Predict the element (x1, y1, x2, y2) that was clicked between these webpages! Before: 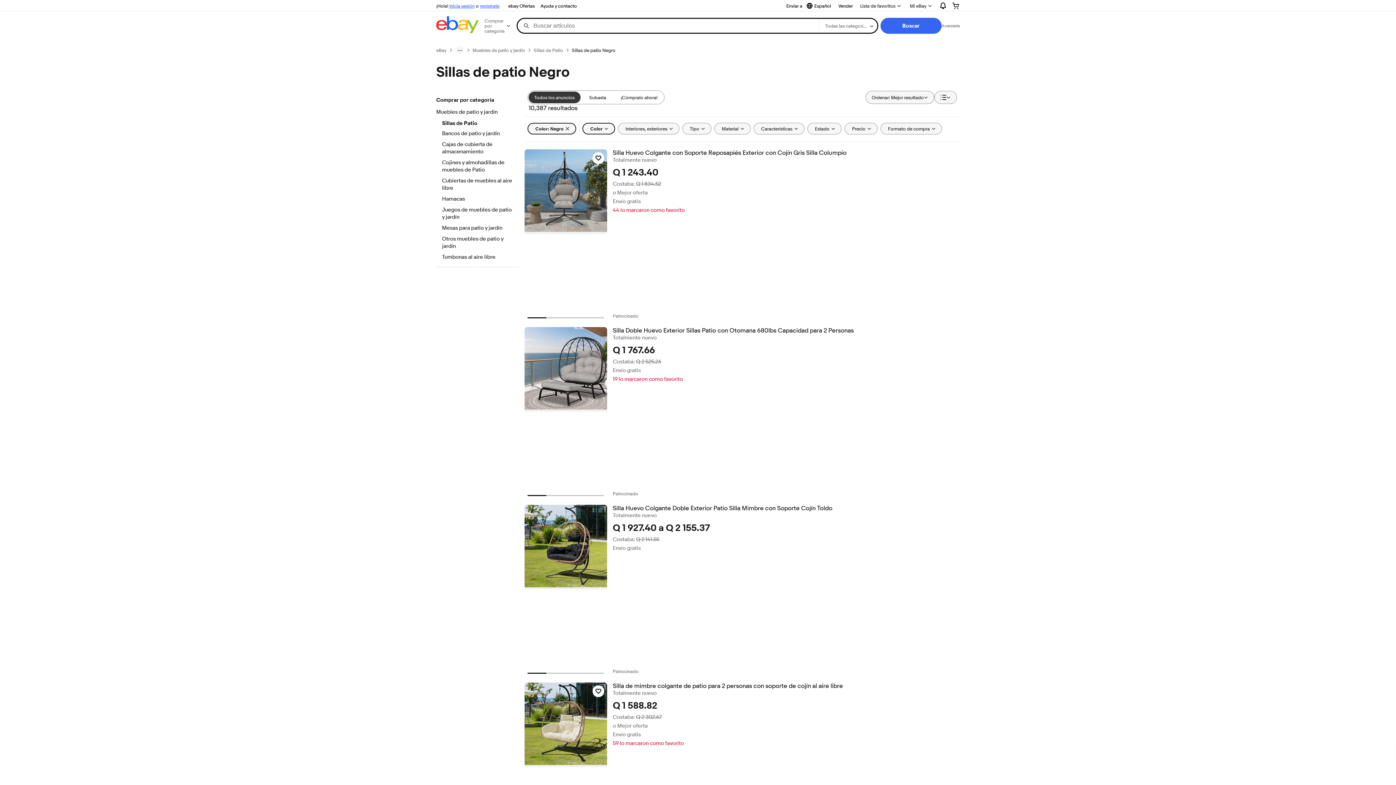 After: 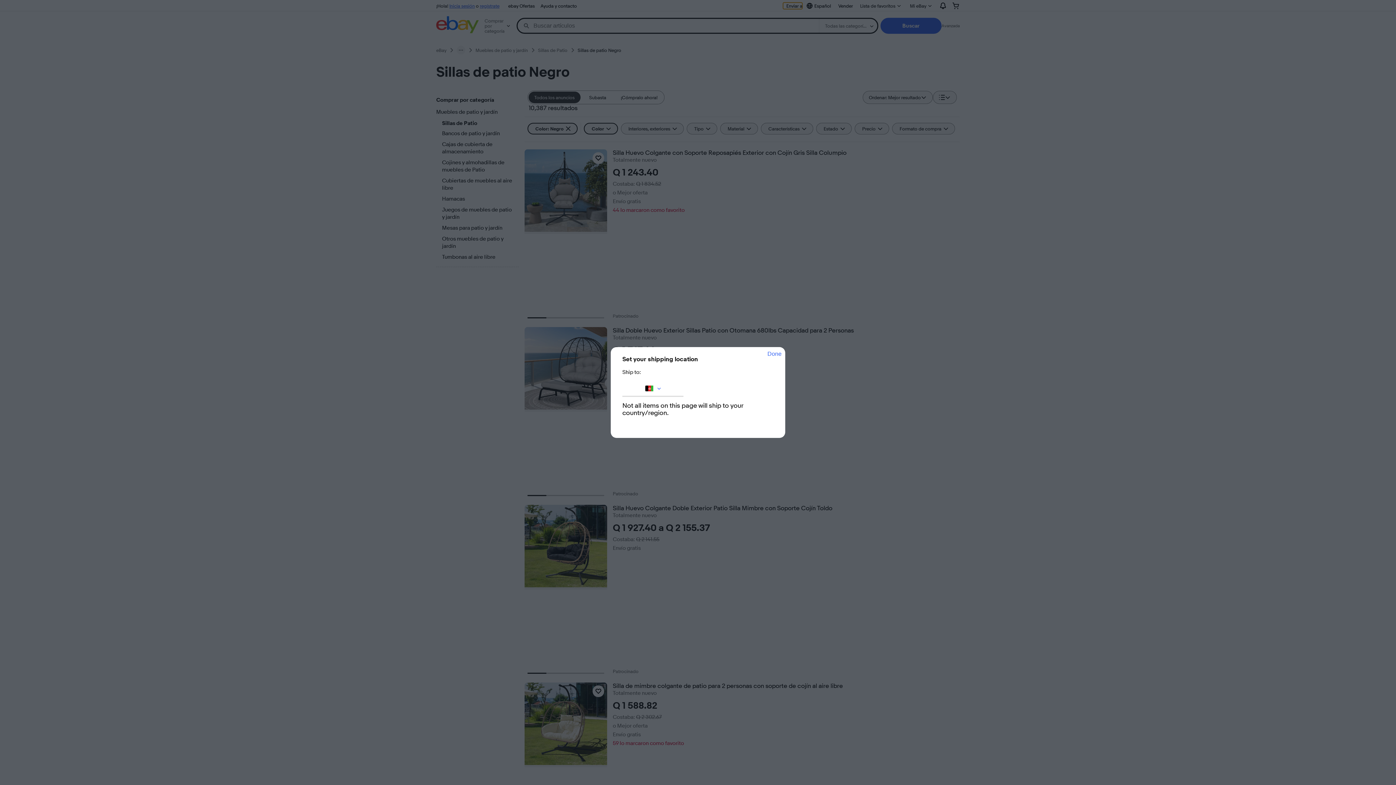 Action: bbox: (783, 2, 802, 9) label: Enviar a